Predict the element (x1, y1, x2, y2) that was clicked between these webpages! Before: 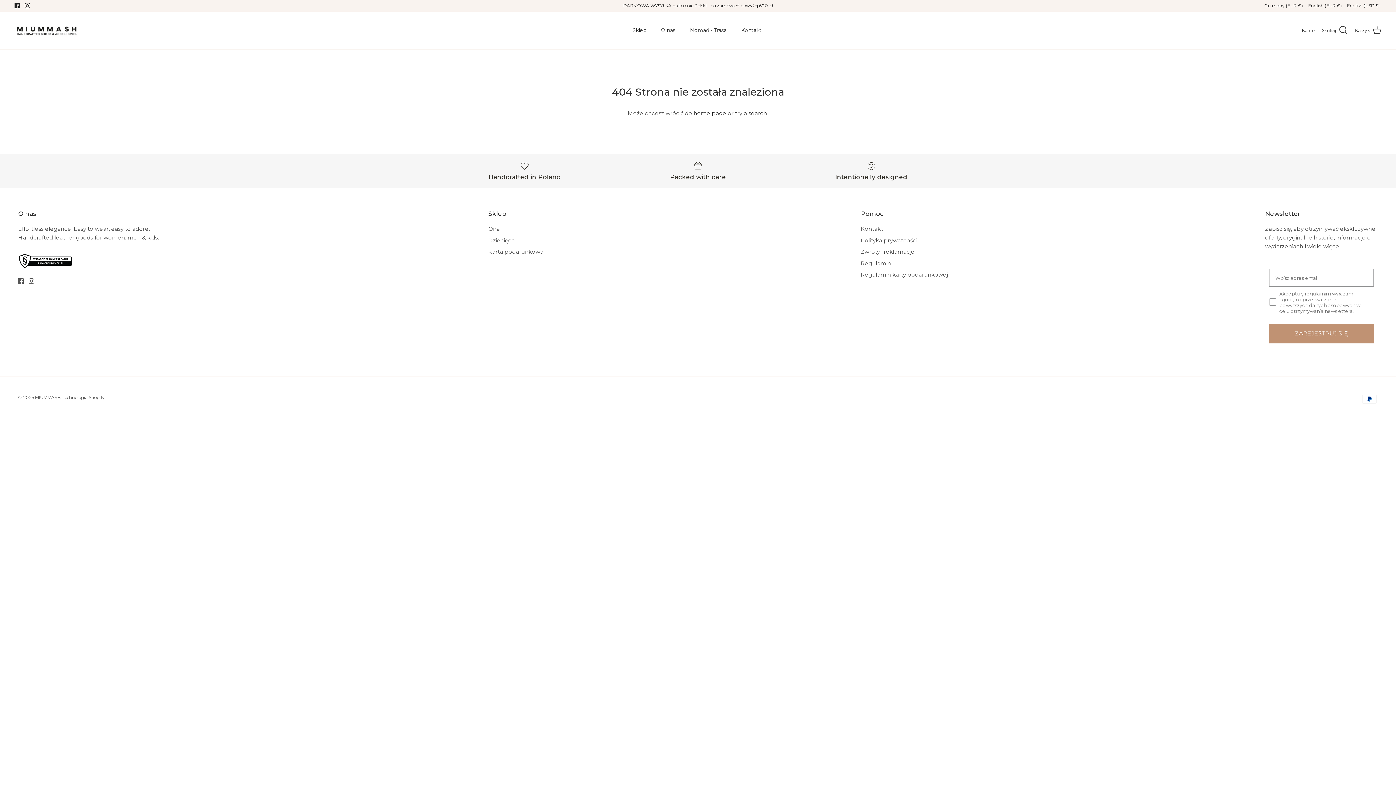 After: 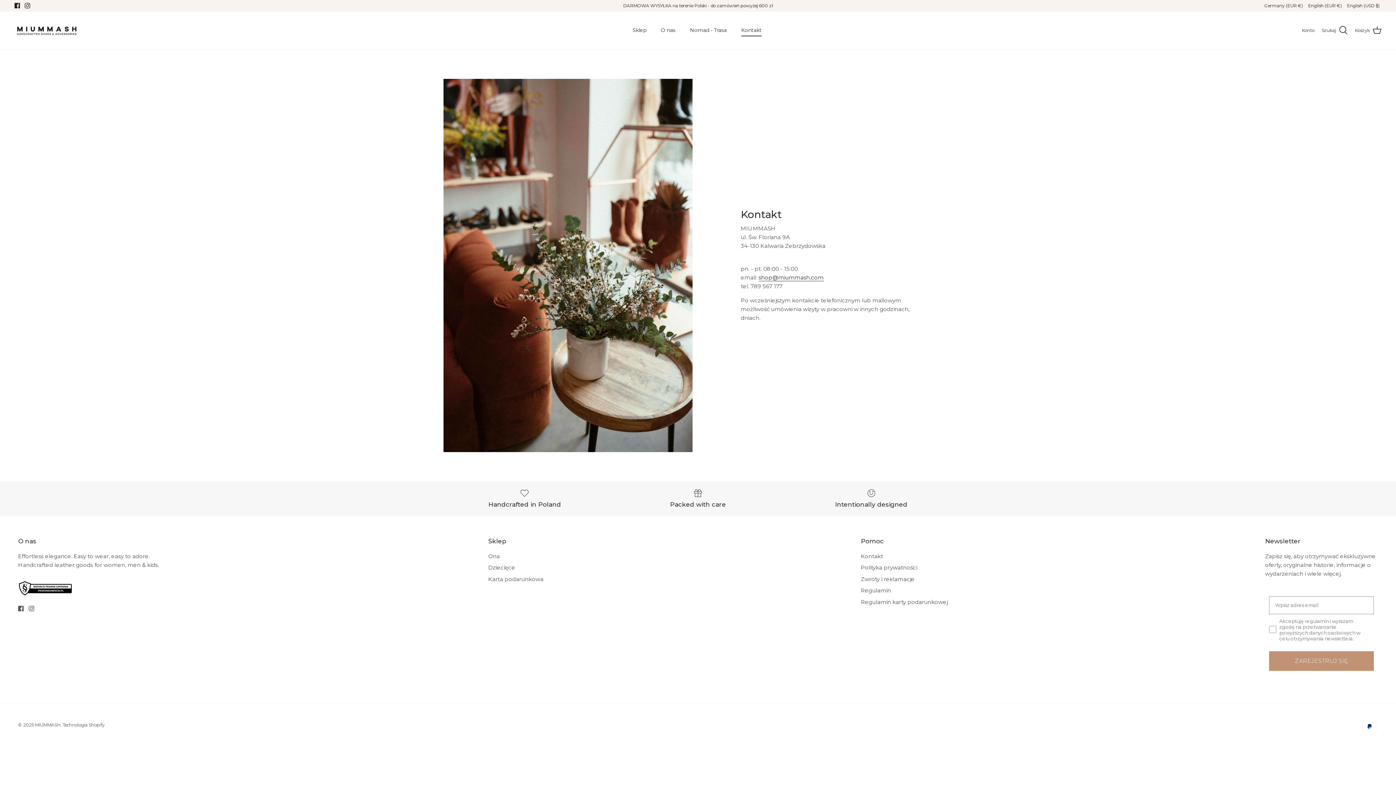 Action: bbox: (861, 225, 883, 232) label: Kontakt